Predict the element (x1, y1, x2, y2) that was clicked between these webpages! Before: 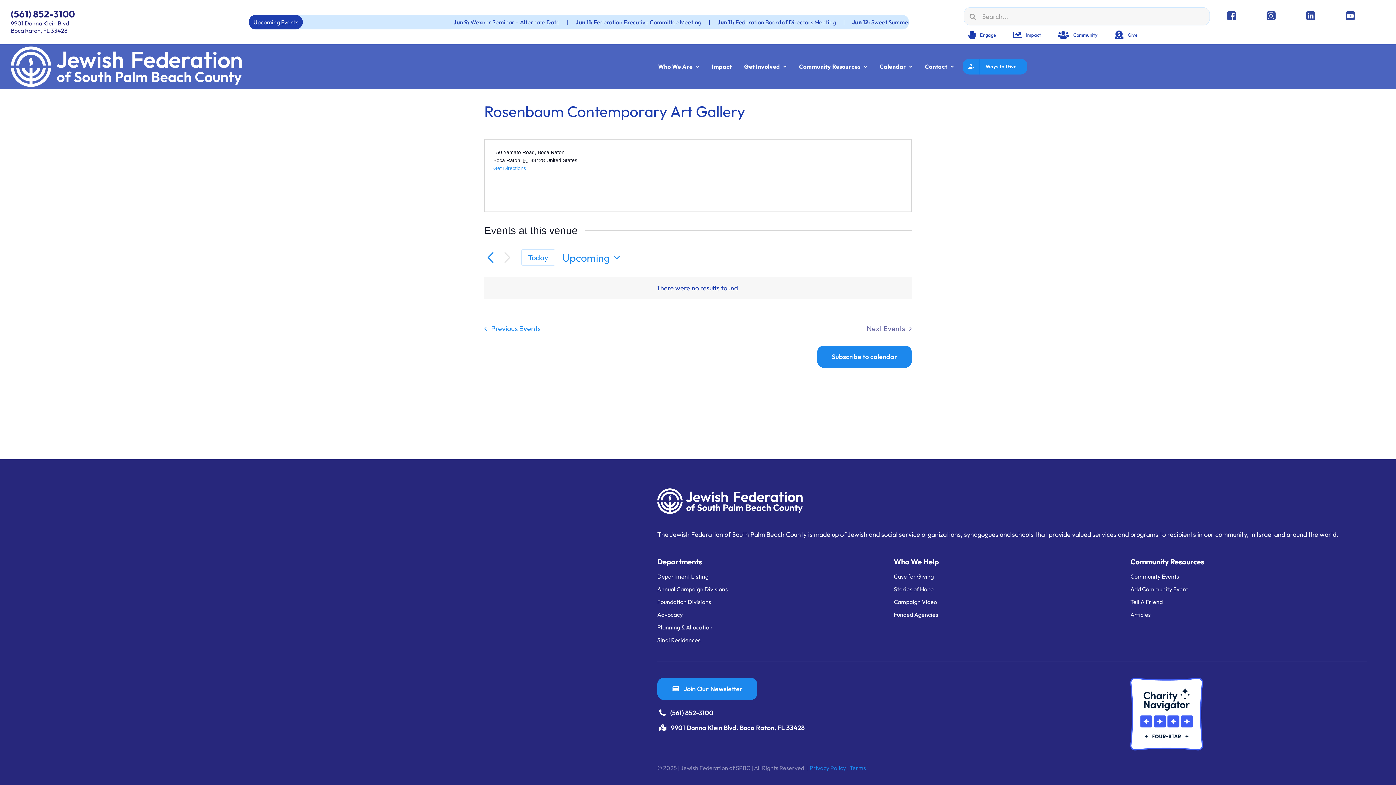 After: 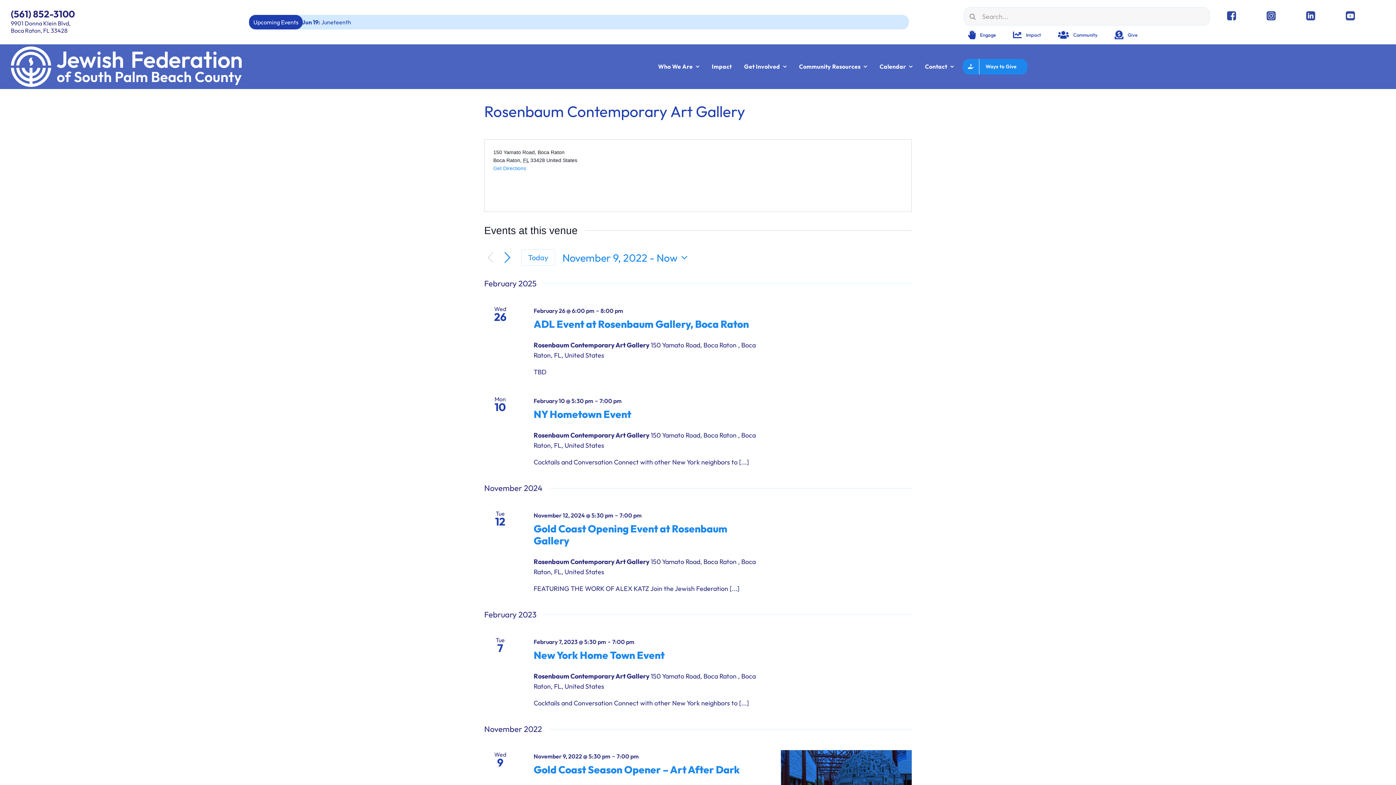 Action: bbox: (484, 251, 497, 264) label: Previous Events